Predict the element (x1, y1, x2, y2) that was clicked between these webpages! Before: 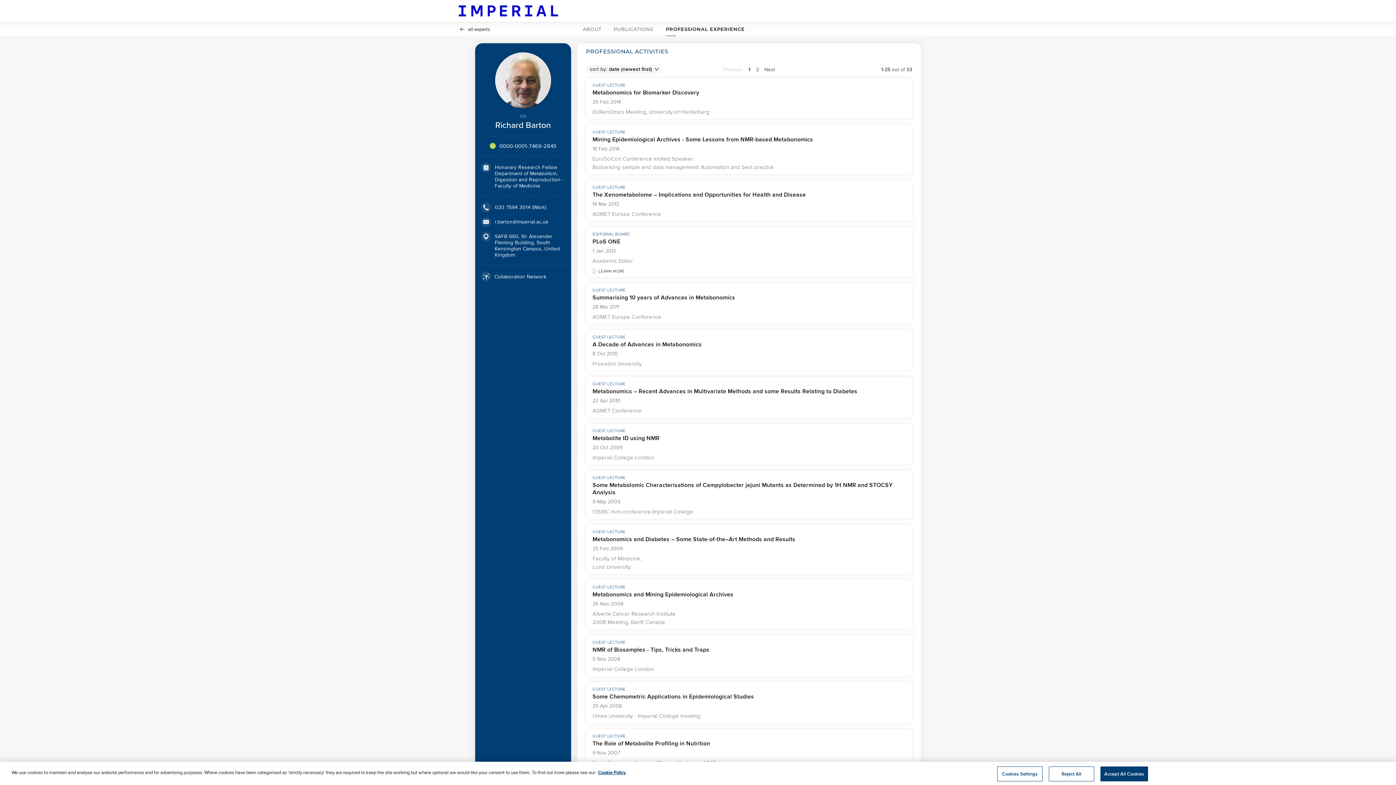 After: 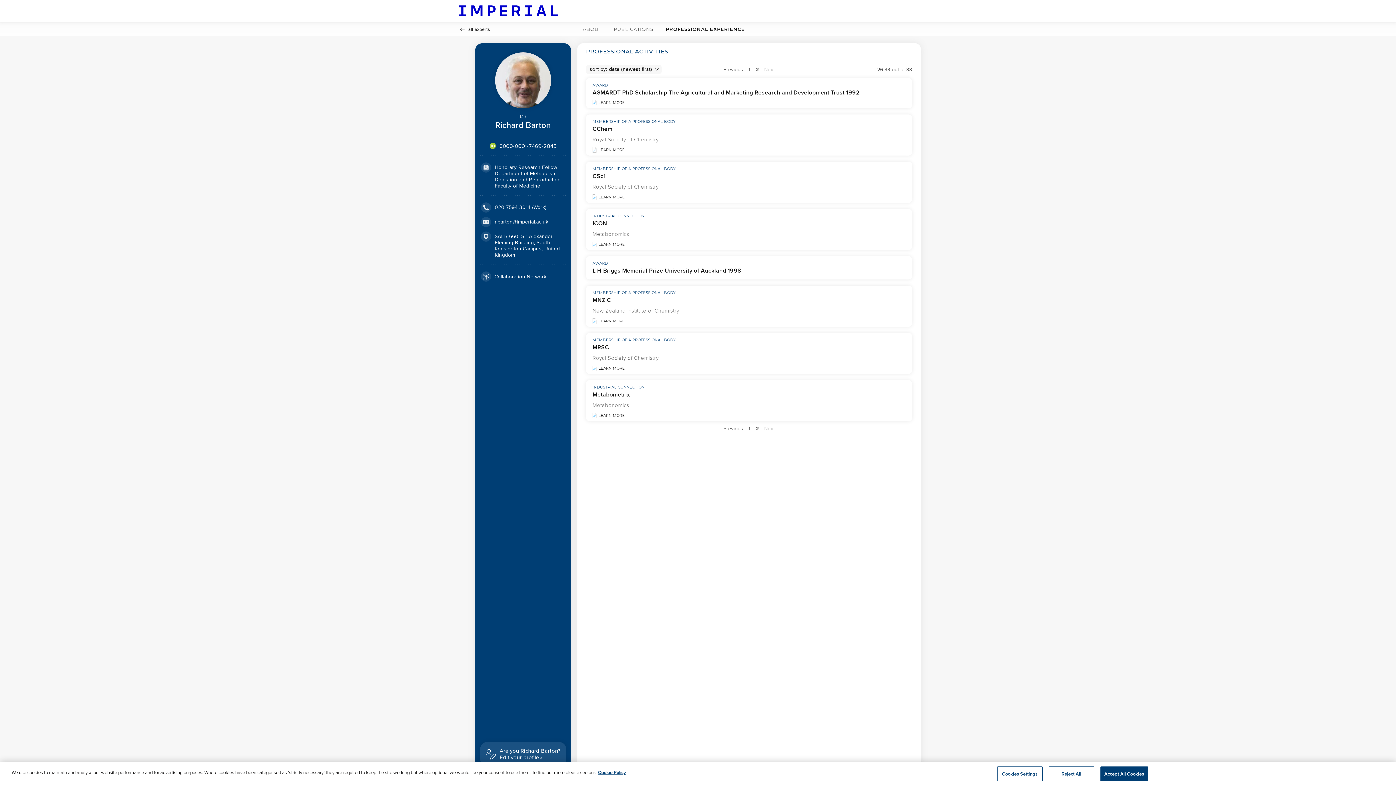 Action: bbox: (764, 65, 775, 73) label: Move to the next page